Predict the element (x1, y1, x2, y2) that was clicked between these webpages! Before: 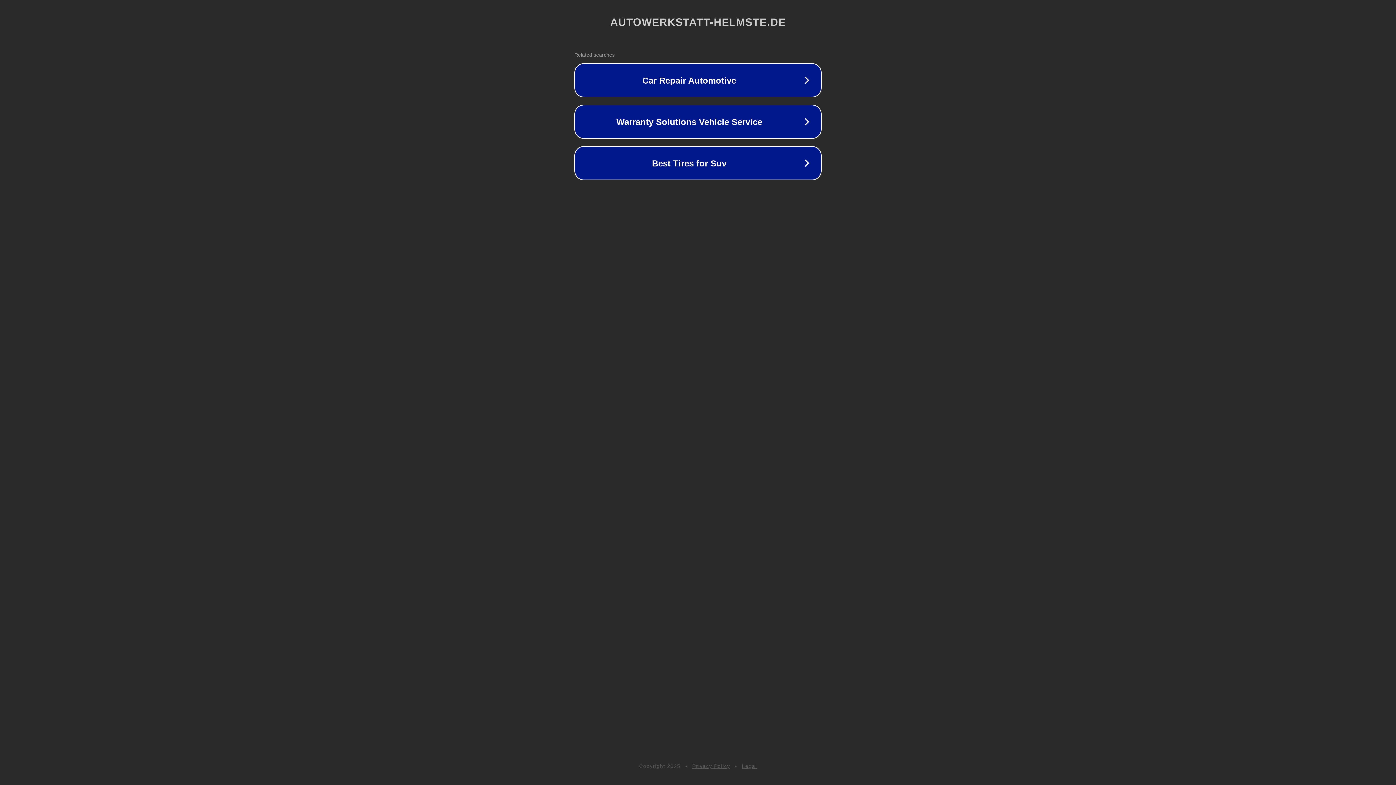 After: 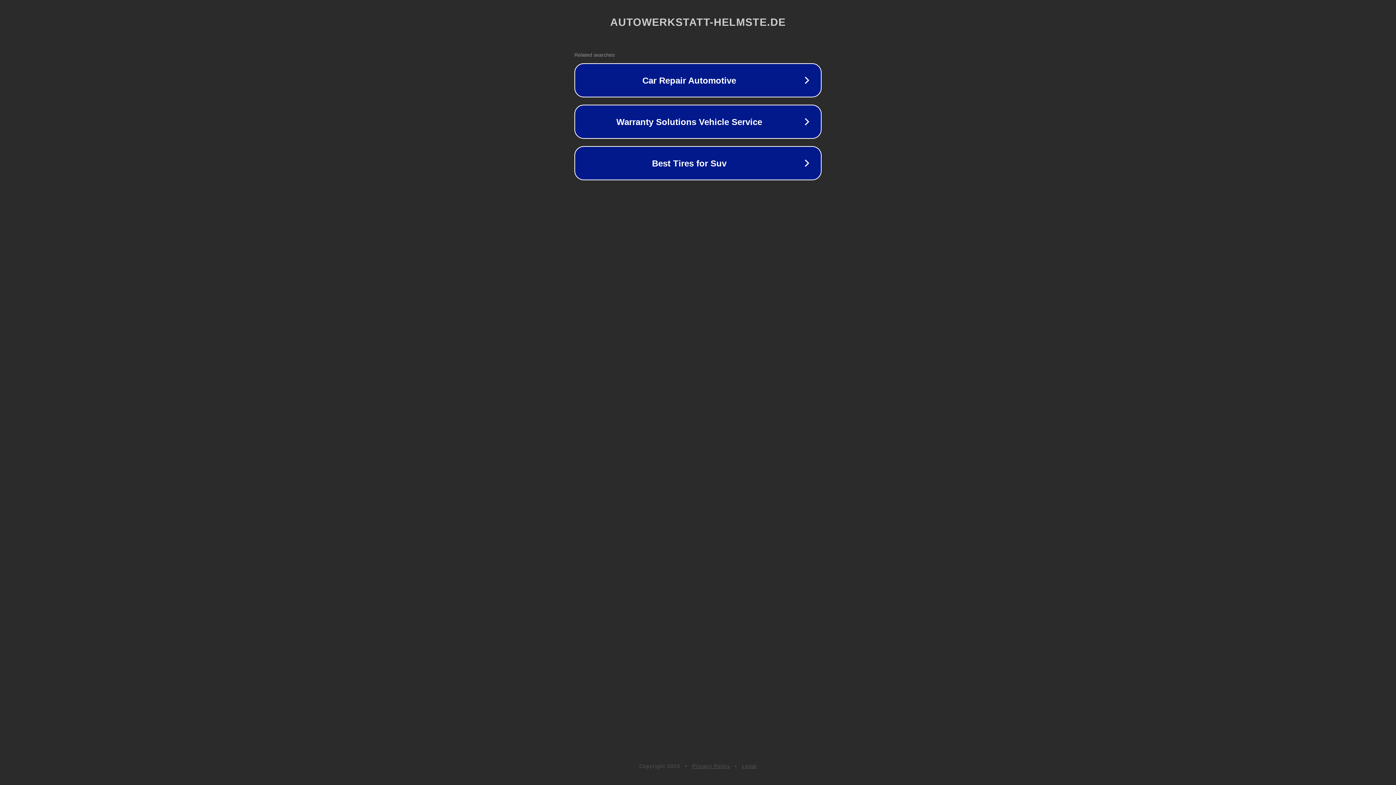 Action: label: Privacy Policy bbox: (692, 763, 730, 769)